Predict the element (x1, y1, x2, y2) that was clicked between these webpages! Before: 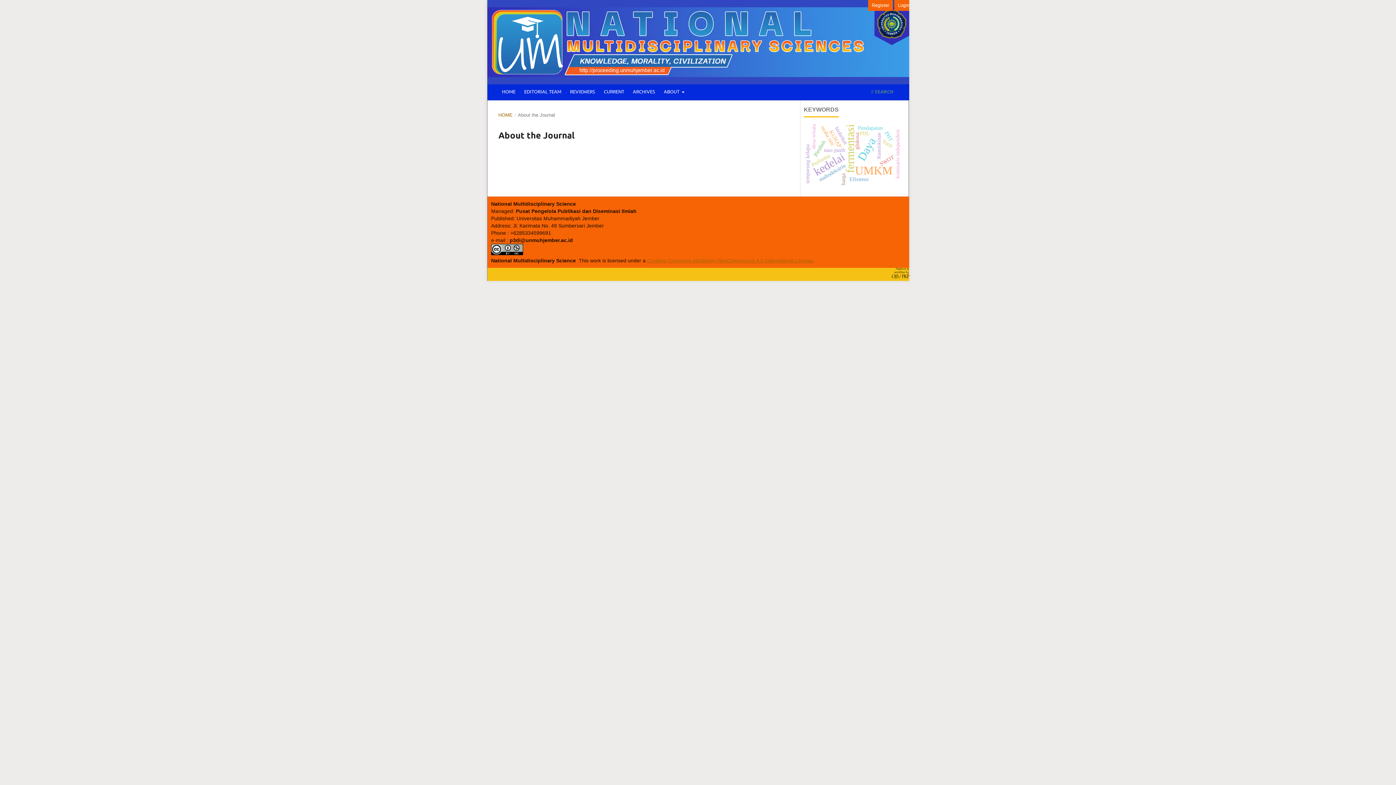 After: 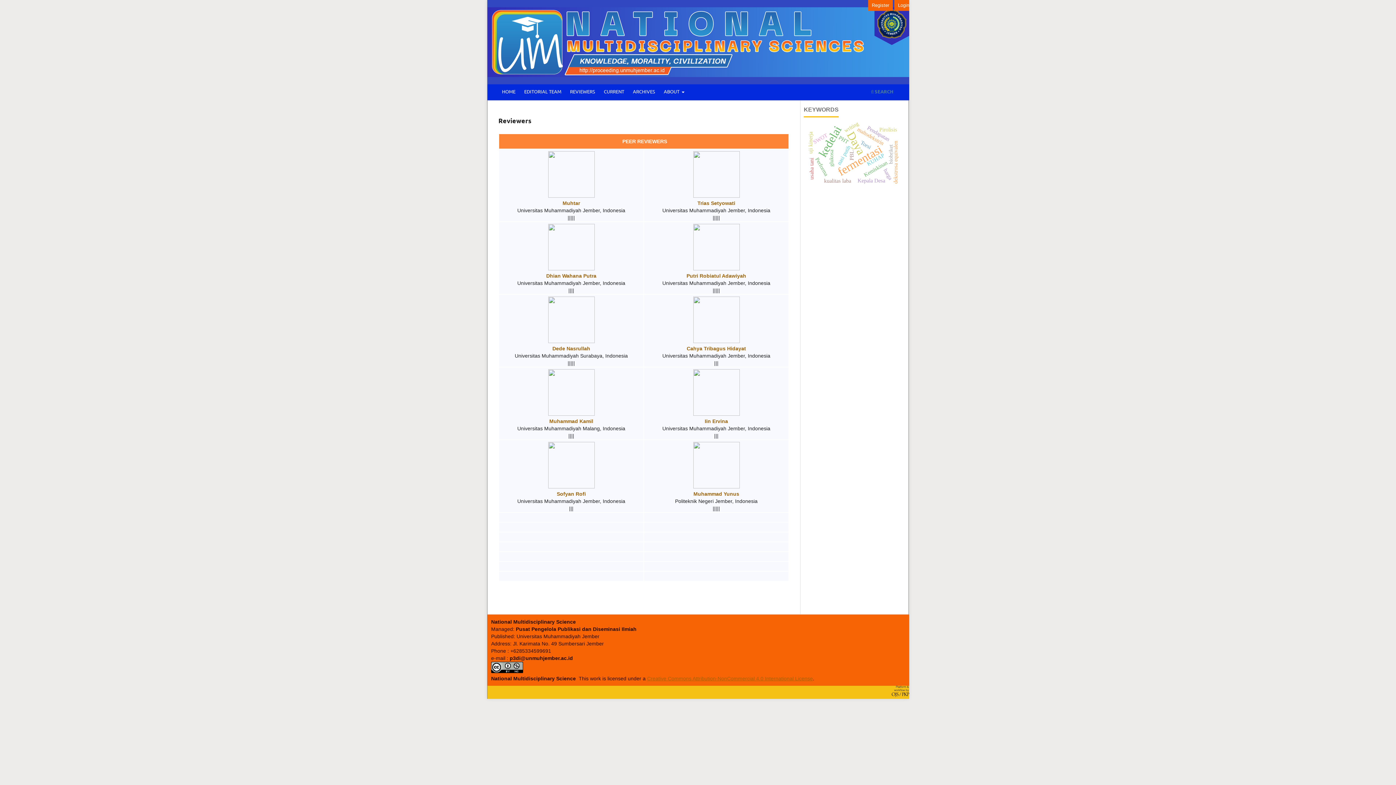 Action: label: REVIEWERS bbox: (566, 84, 598, 100)